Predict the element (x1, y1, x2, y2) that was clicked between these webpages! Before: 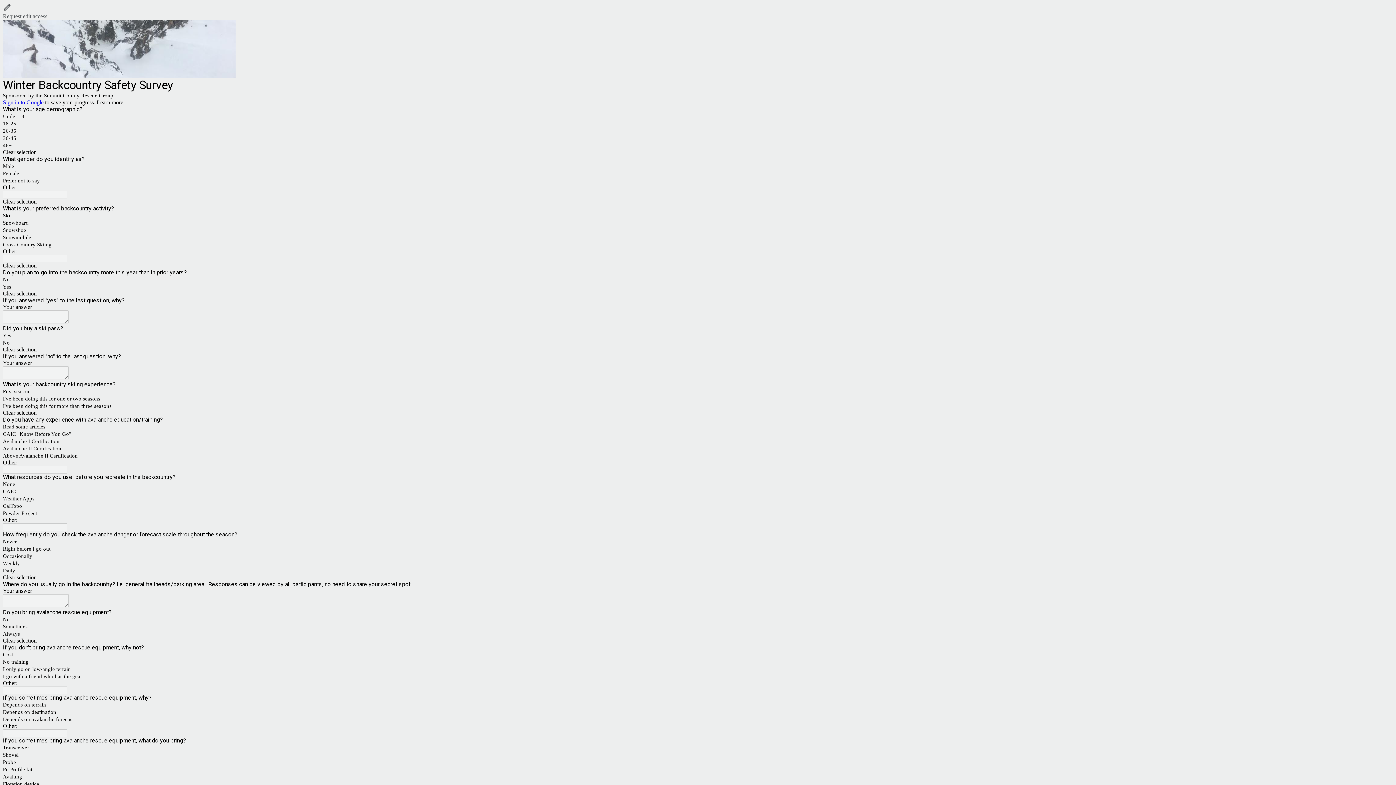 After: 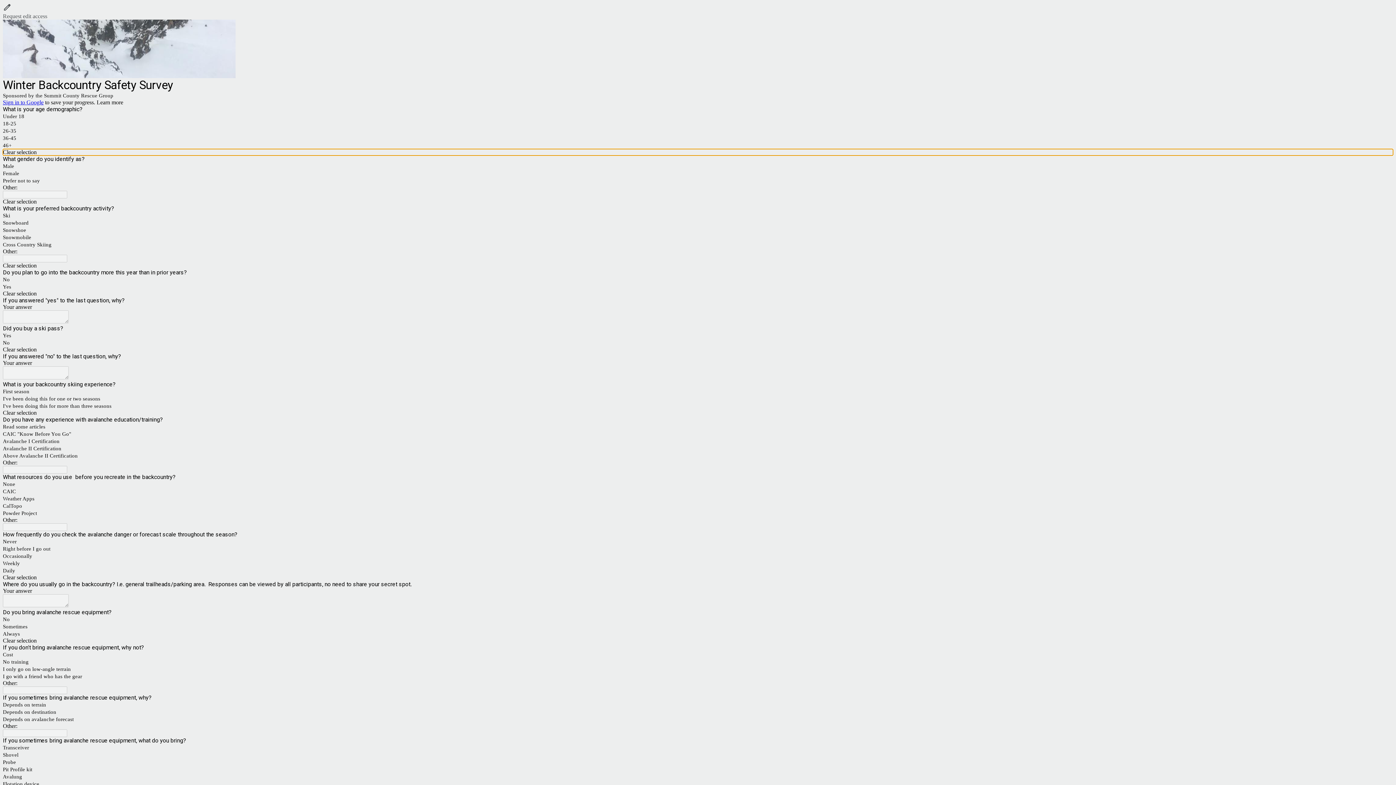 Action: bbox: (2, 149, 1393, 155) label: Clear selection